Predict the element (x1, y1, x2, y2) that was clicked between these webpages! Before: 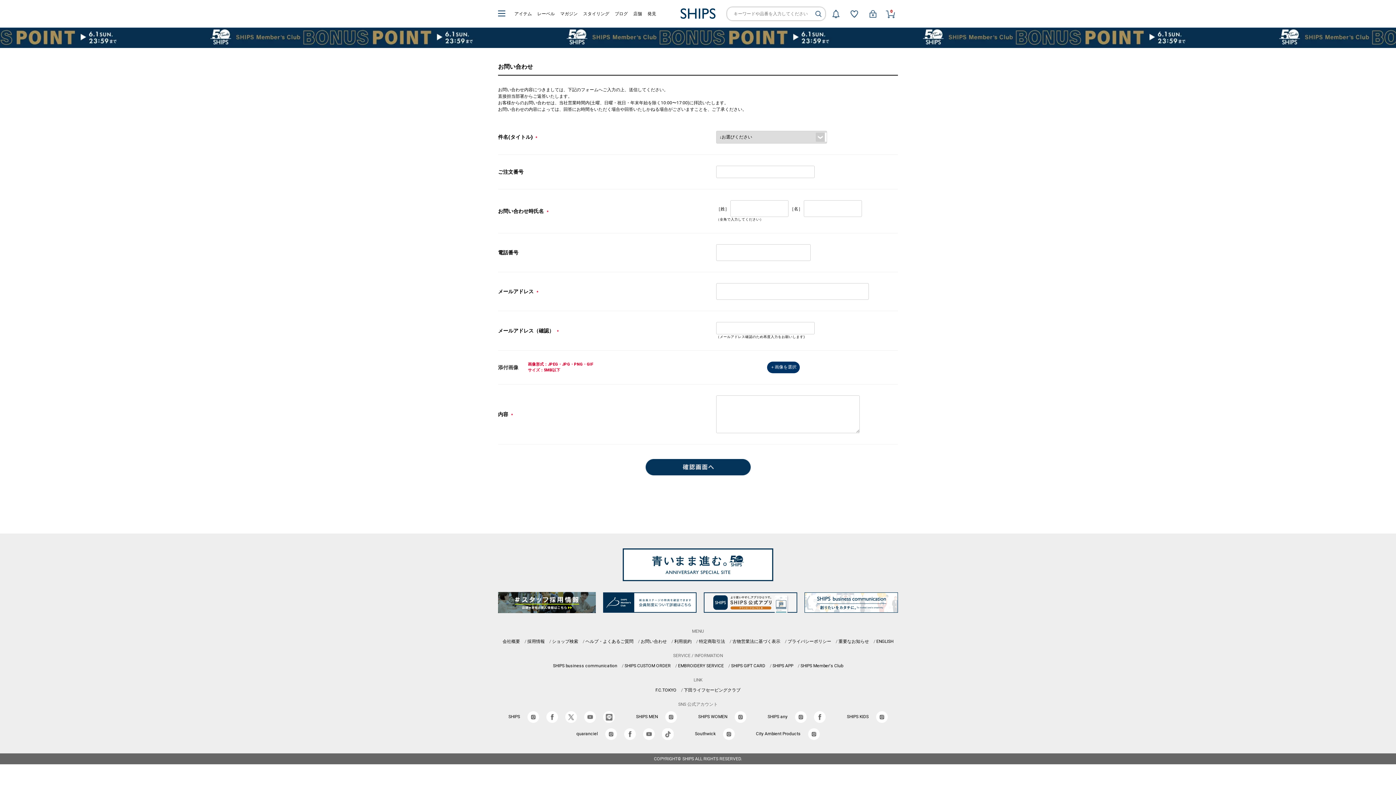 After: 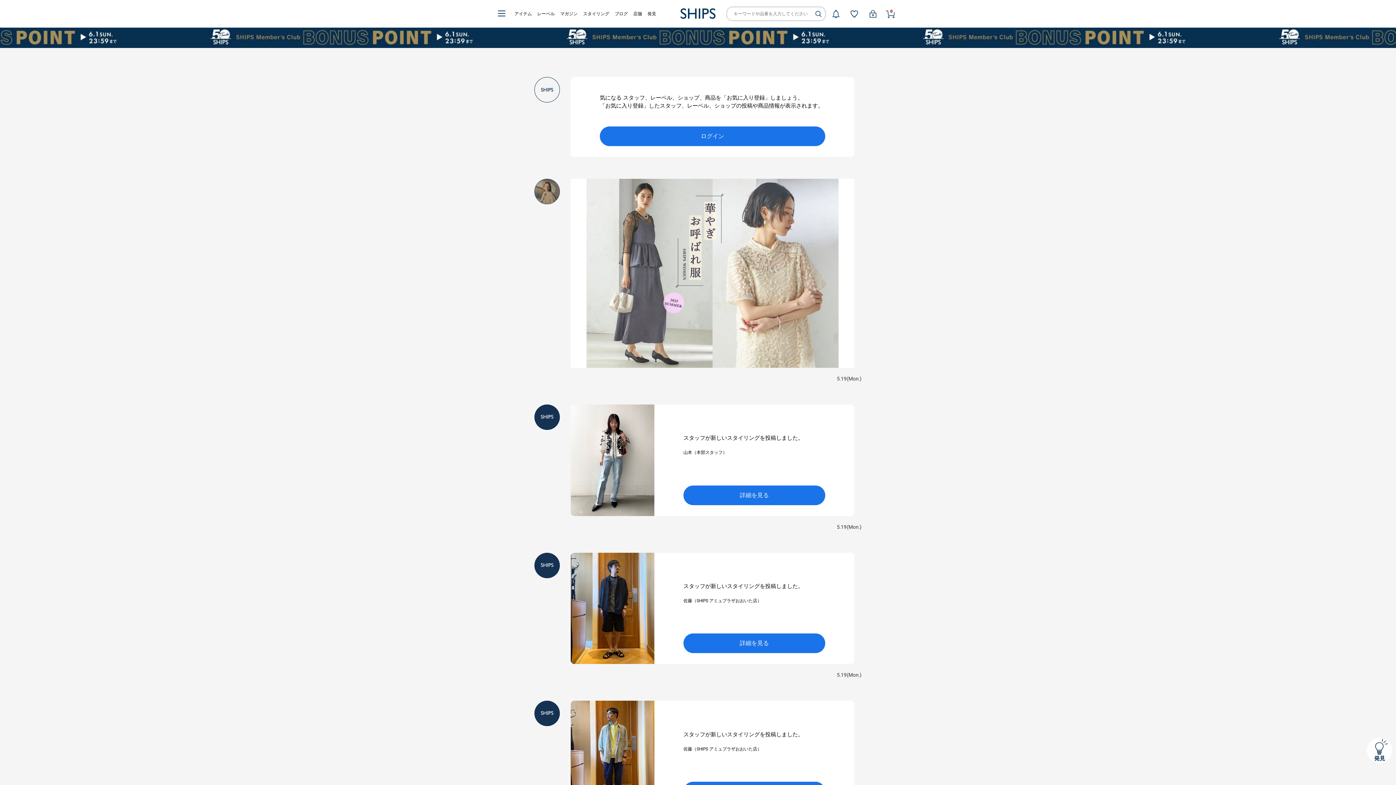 Action: bbox: (828, 5, 844, 21)